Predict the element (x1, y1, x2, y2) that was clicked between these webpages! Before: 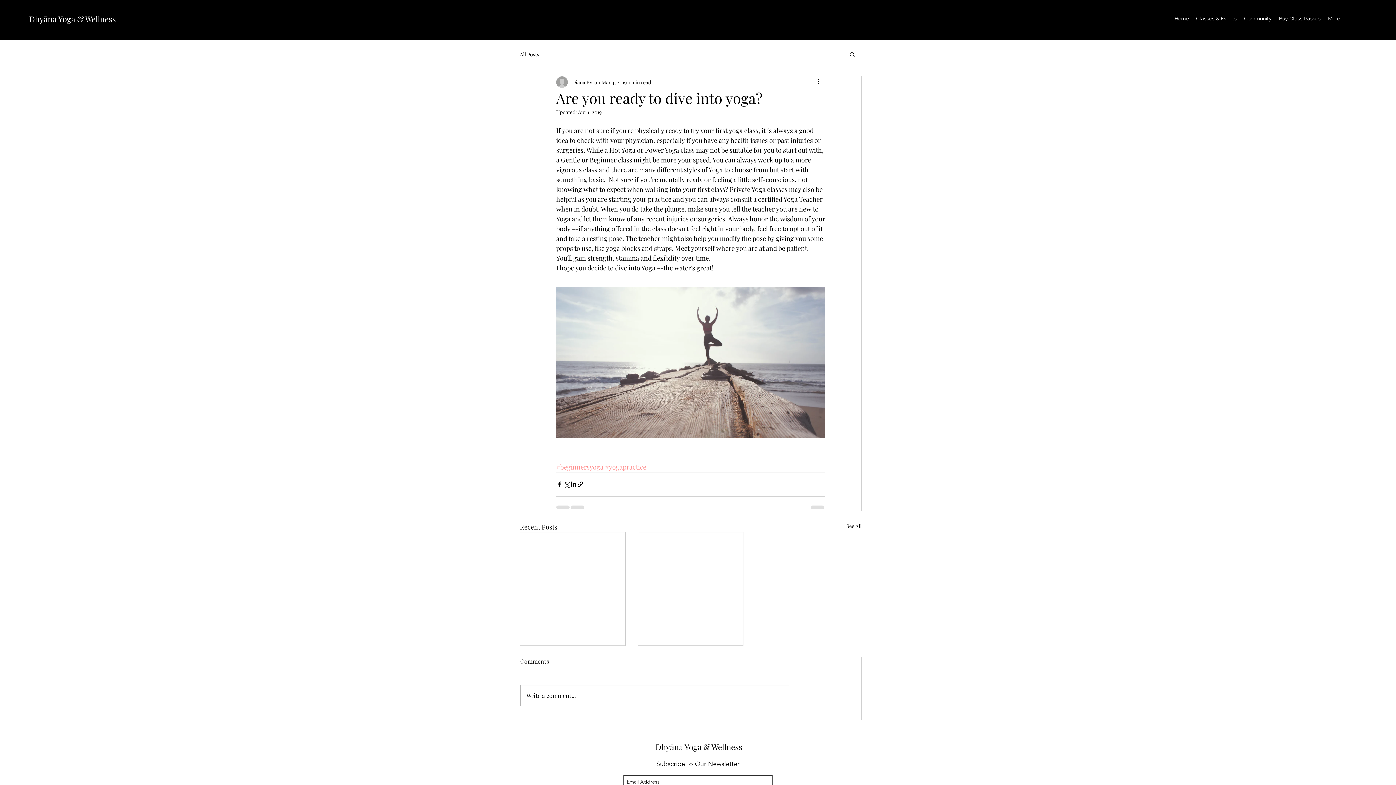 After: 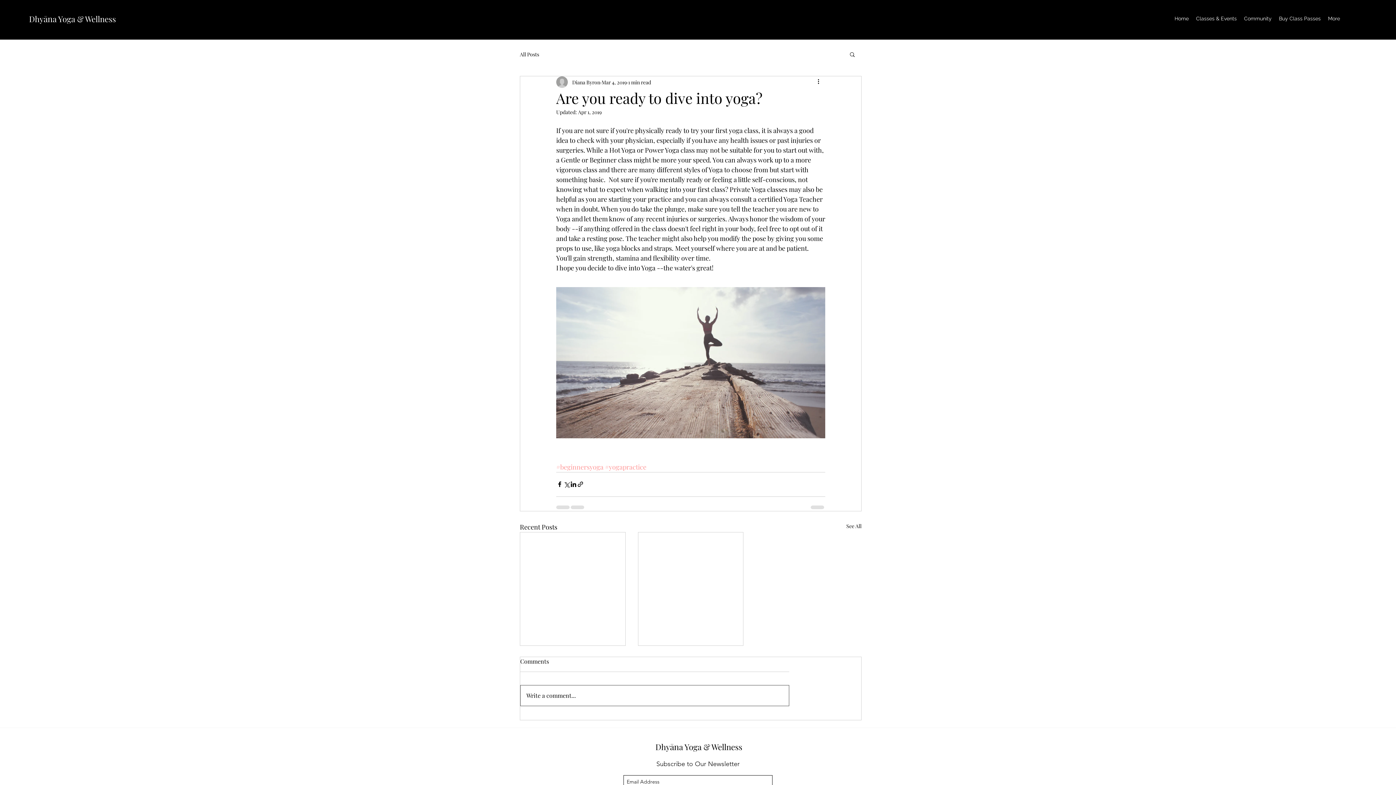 Action: bbox: (520, 685, 789, 706) label: Write a comment...